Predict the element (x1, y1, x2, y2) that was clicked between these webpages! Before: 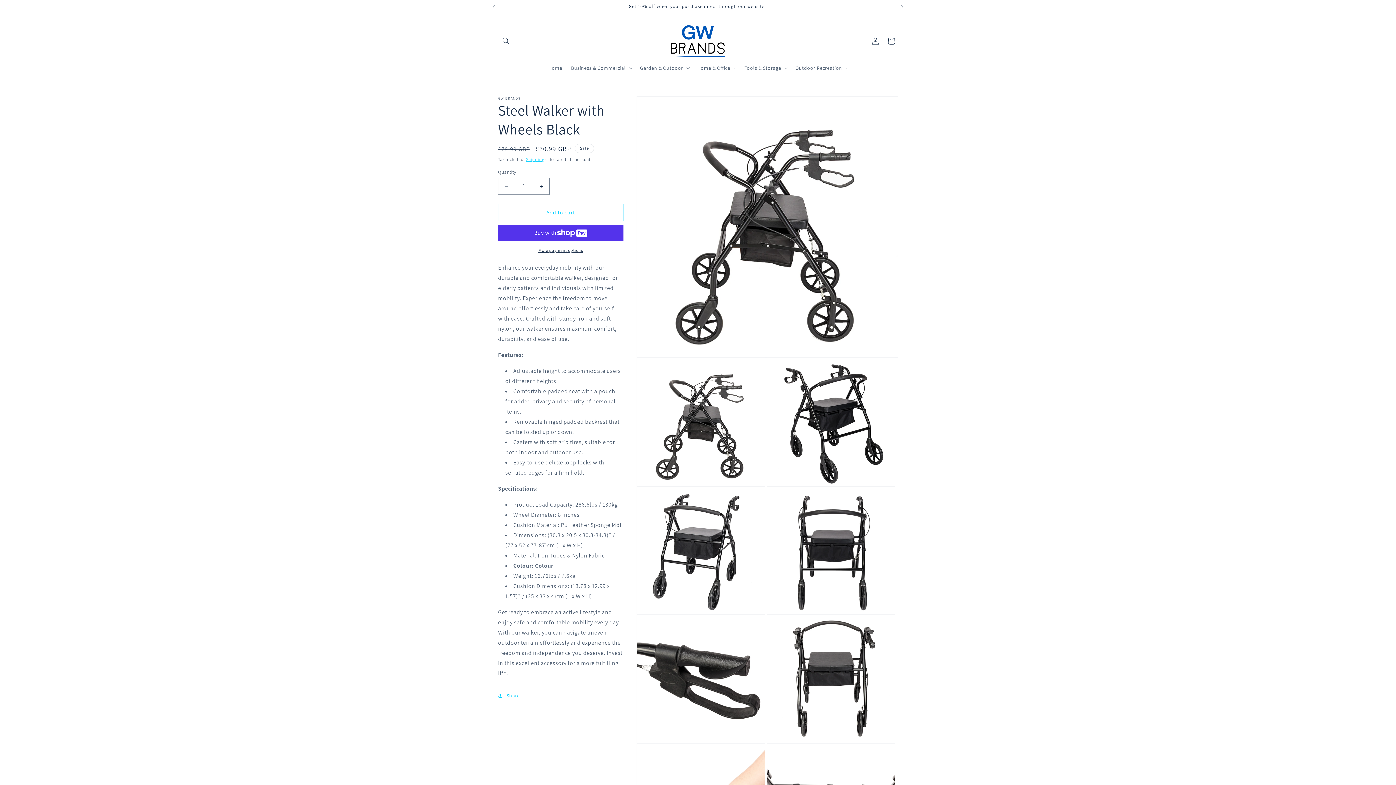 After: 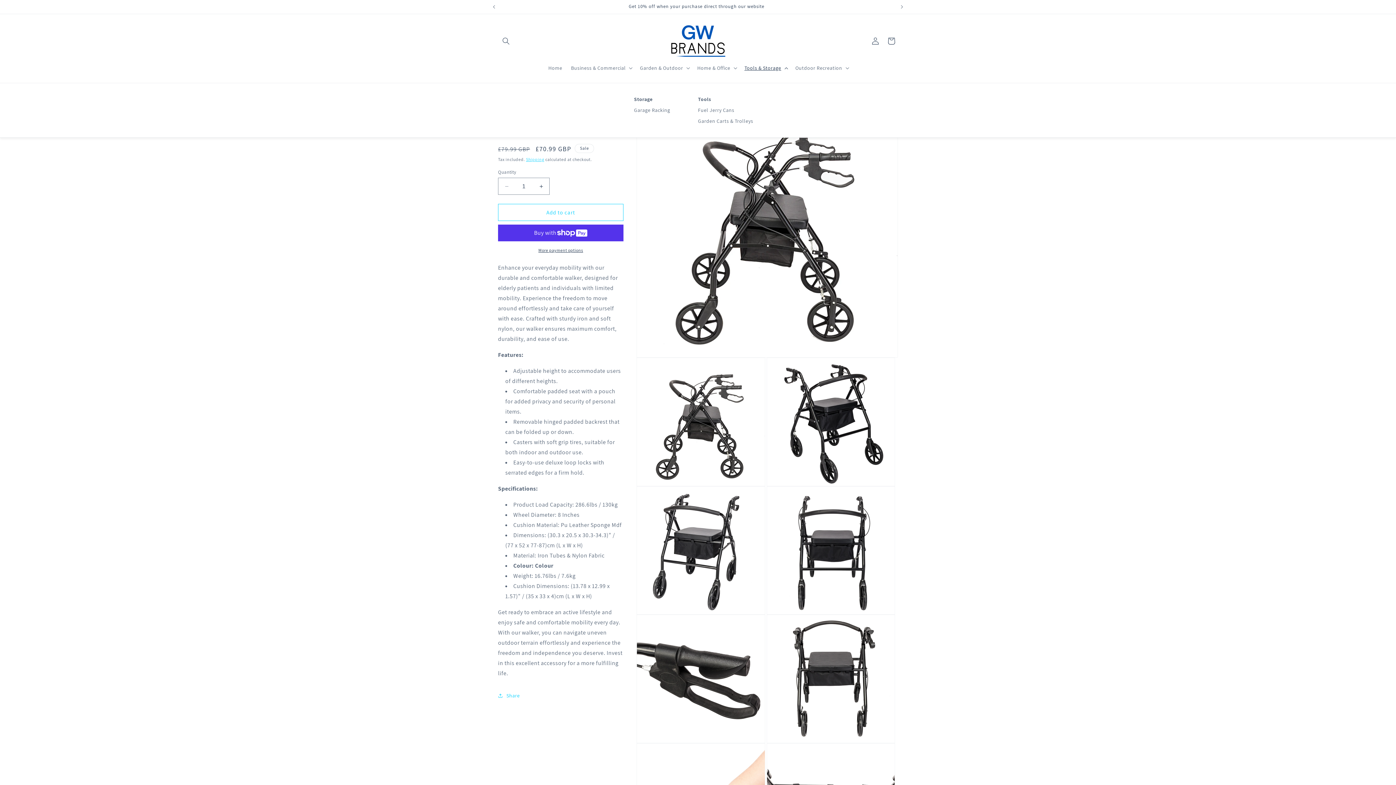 Action: label: Tools & Storage bbox: (740, 60, 791, 75)